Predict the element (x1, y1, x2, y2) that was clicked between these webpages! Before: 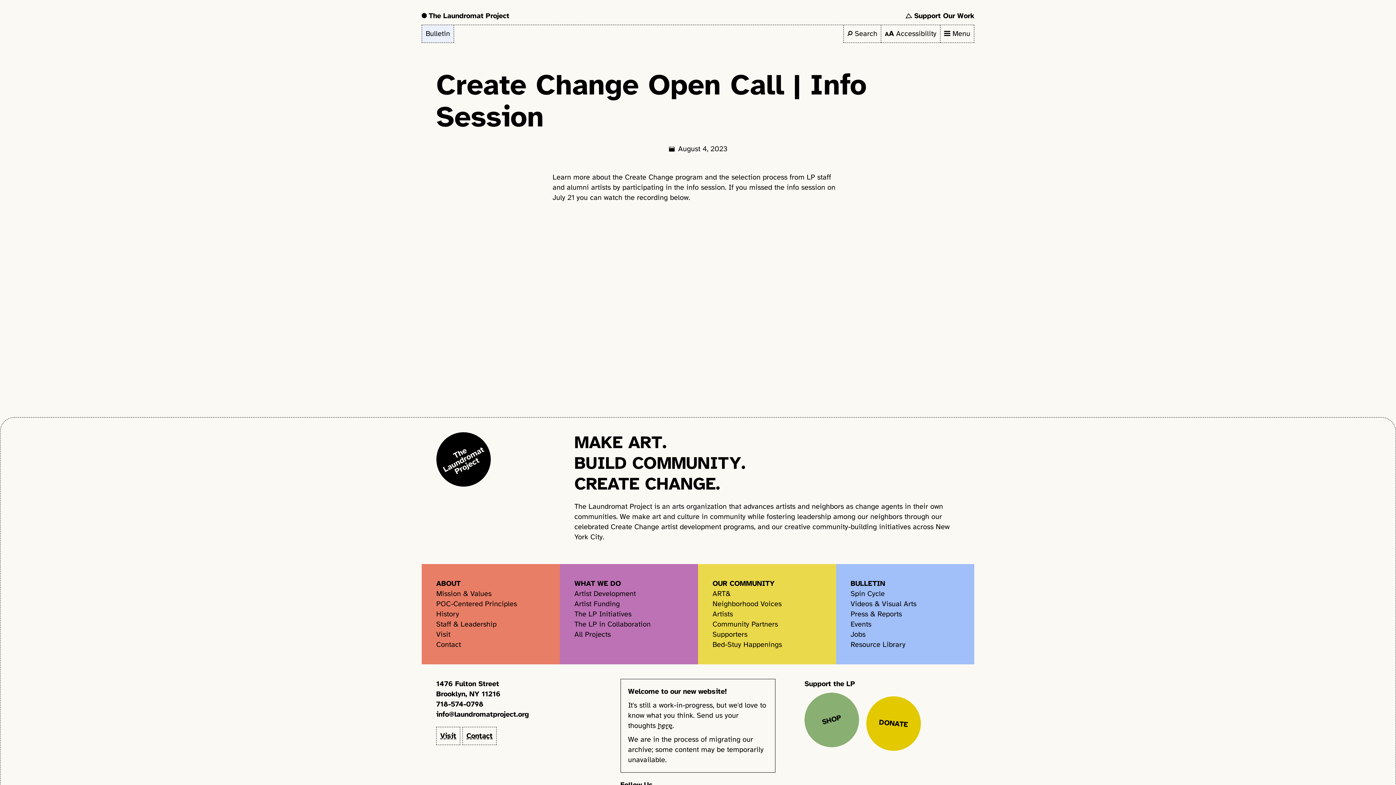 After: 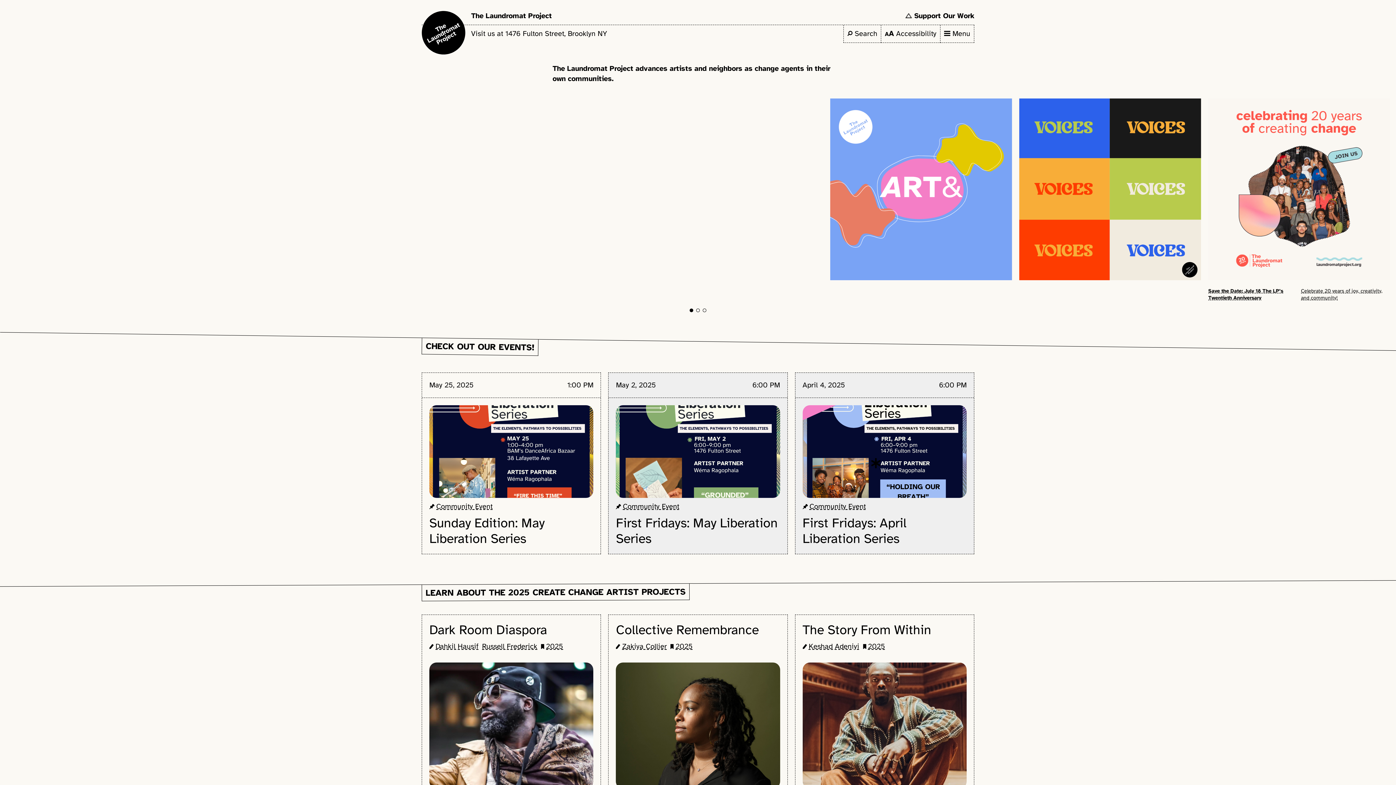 Action: label: The Laundromat Project bbox: (421, 10, 509, 21)